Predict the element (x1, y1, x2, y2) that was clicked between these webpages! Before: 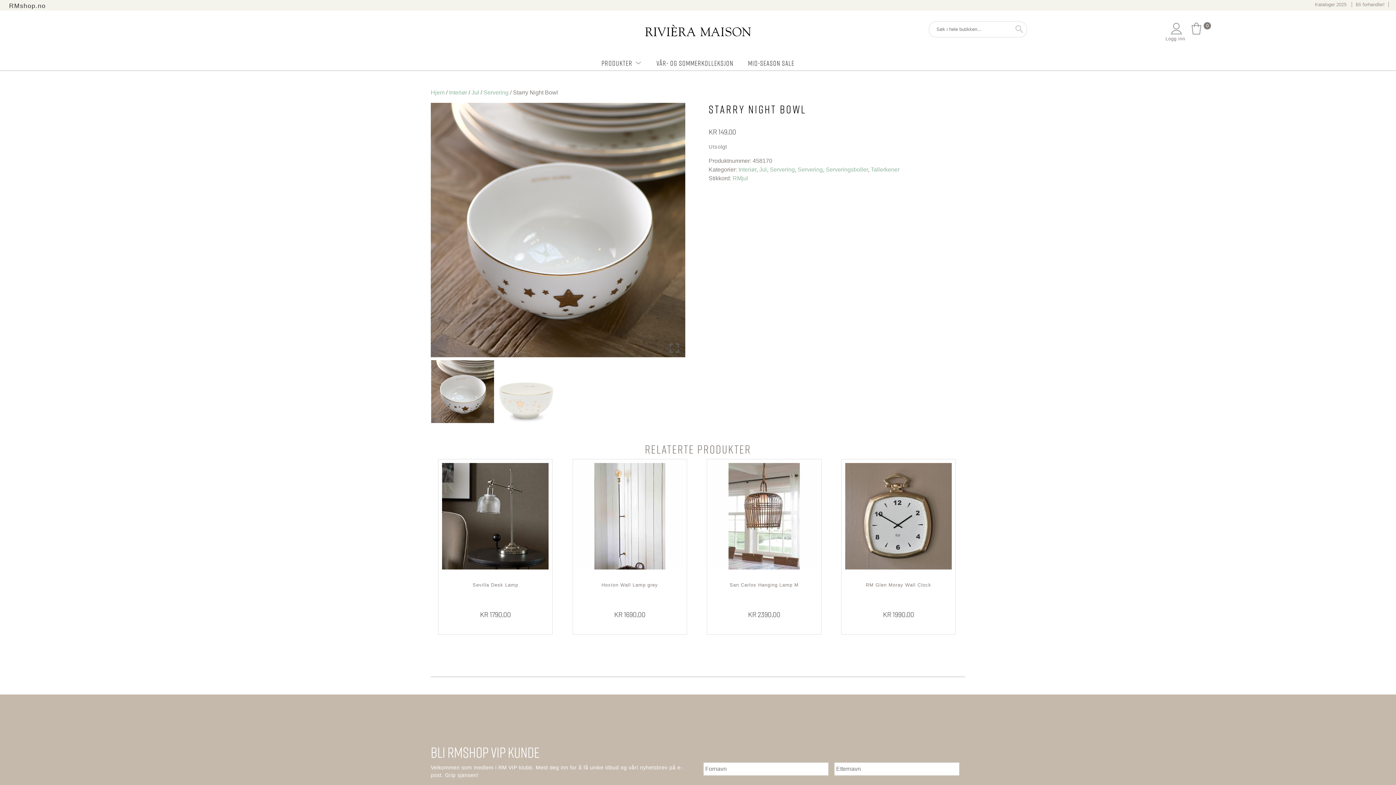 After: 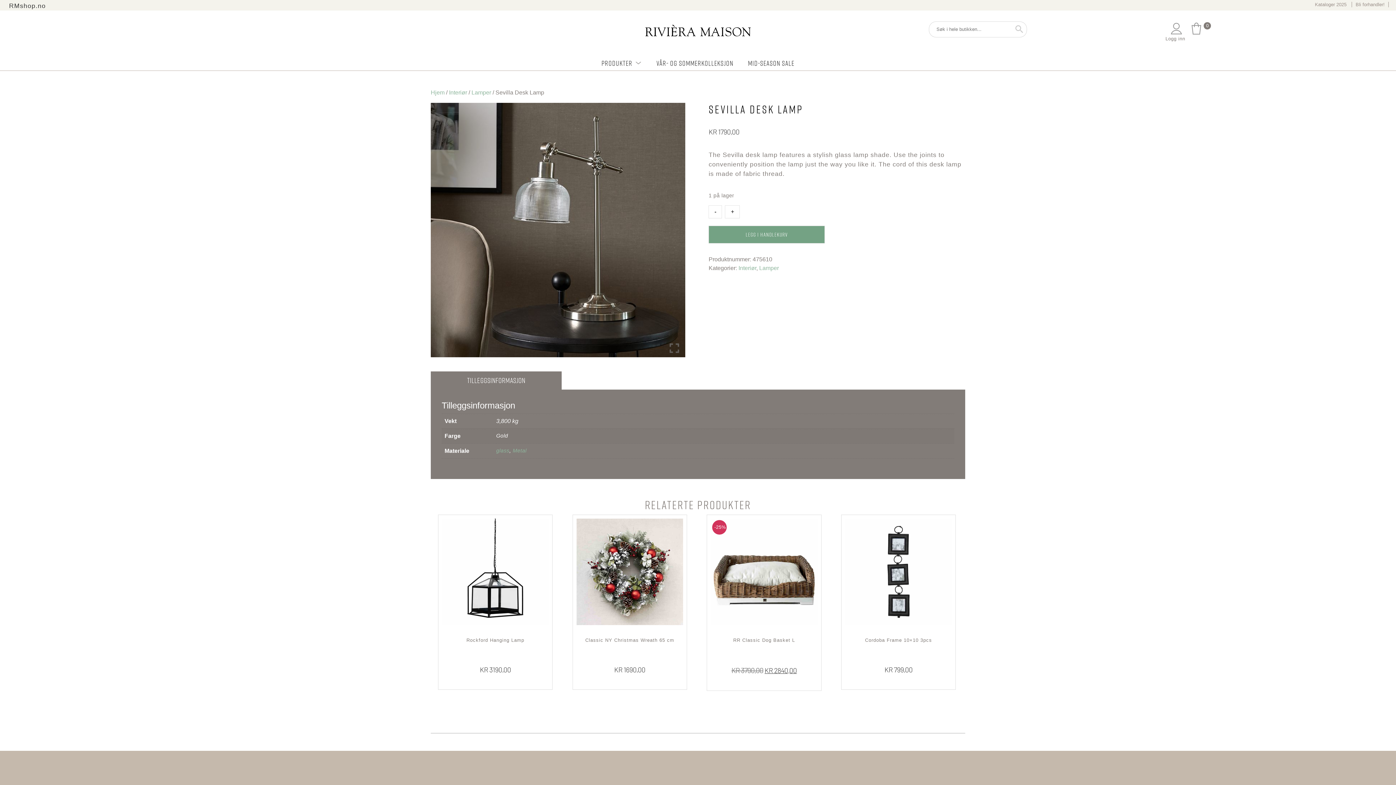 Action: label: Sevilla Desk Lamp
KR 1790,00 bbox: (442, 463, 548, 619)